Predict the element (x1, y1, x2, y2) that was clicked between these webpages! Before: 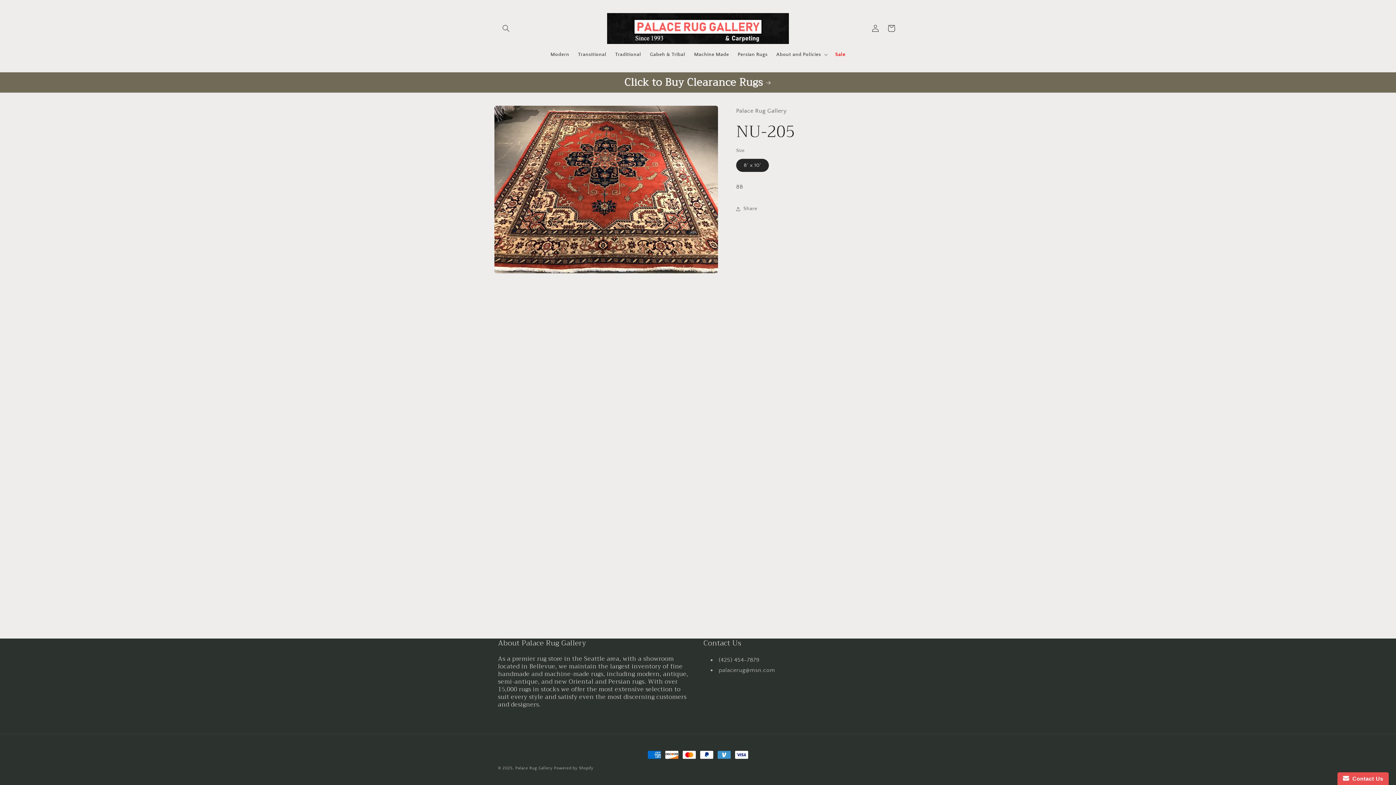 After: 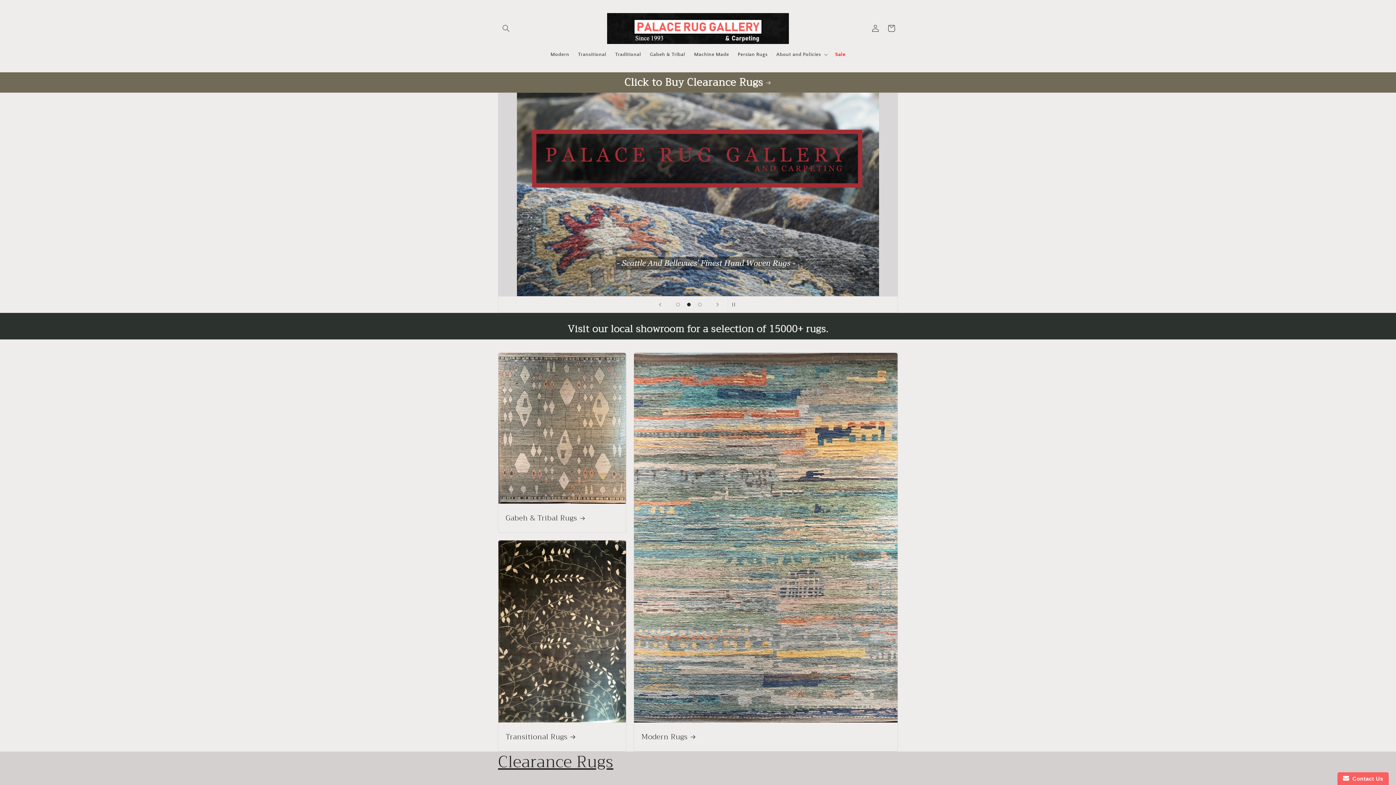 Action: label: Palace Rug Gallery bbox: (515, 766, 552, 770)